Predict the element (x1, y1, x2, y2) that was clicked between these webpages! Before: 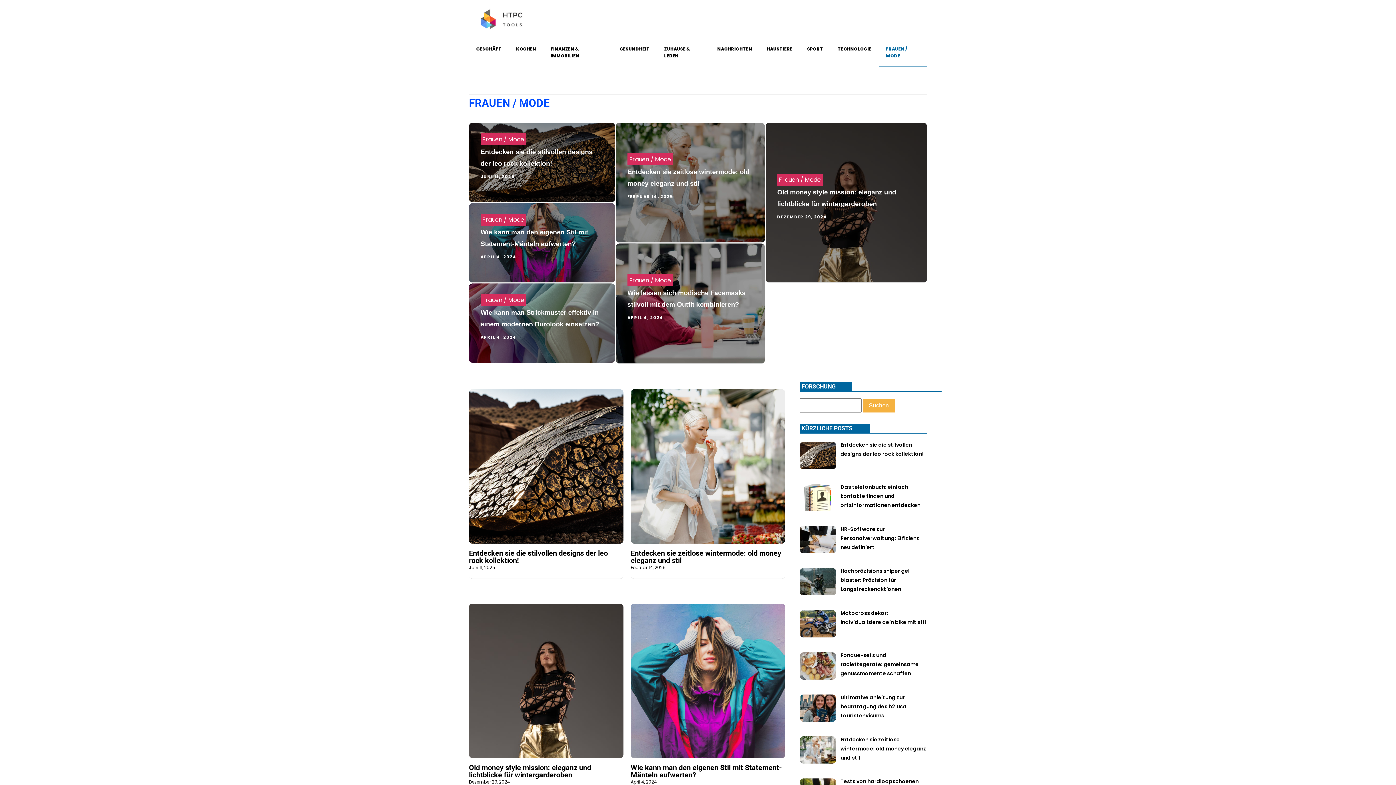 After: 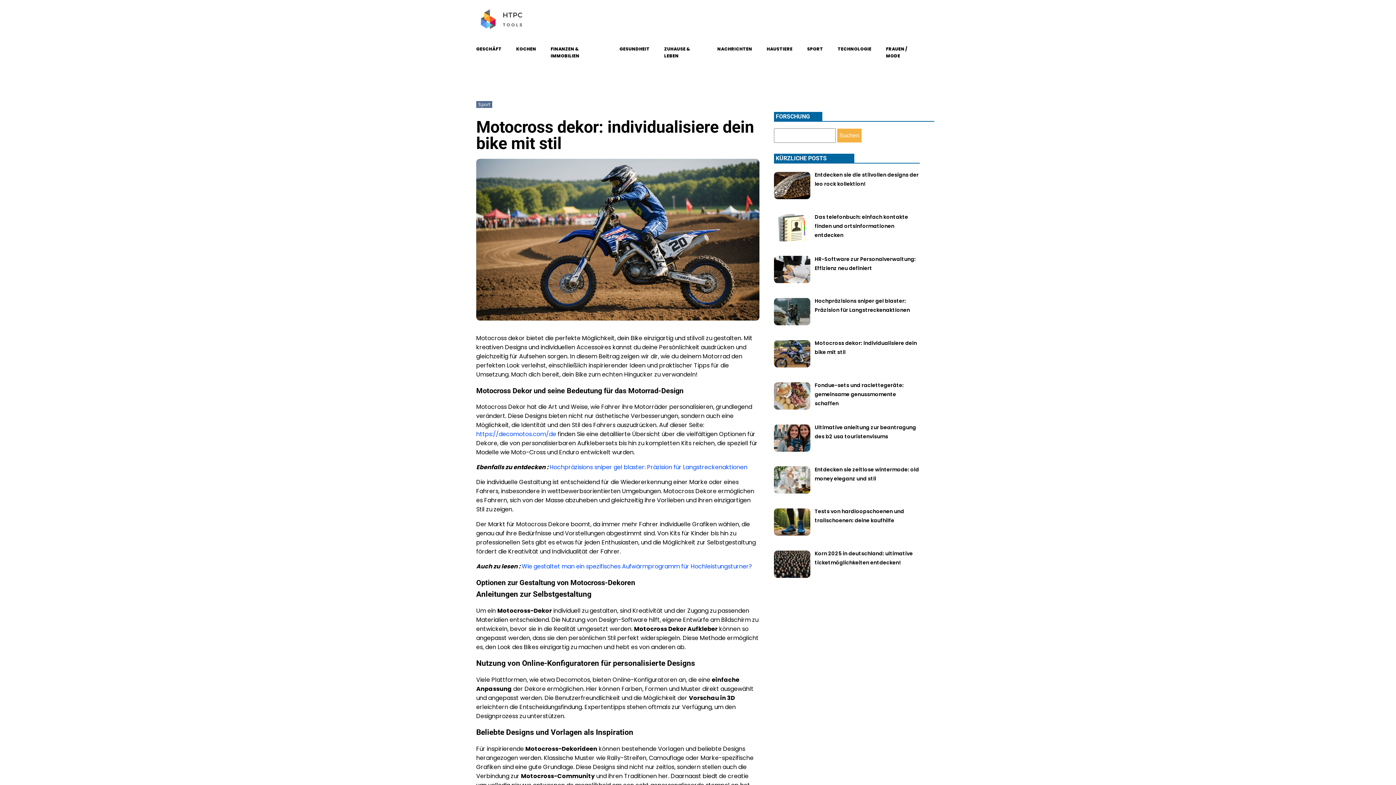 Action: label: Motocross dekor: individualisiere dein bike mit stil bbox: (840, 609, 926, 626)